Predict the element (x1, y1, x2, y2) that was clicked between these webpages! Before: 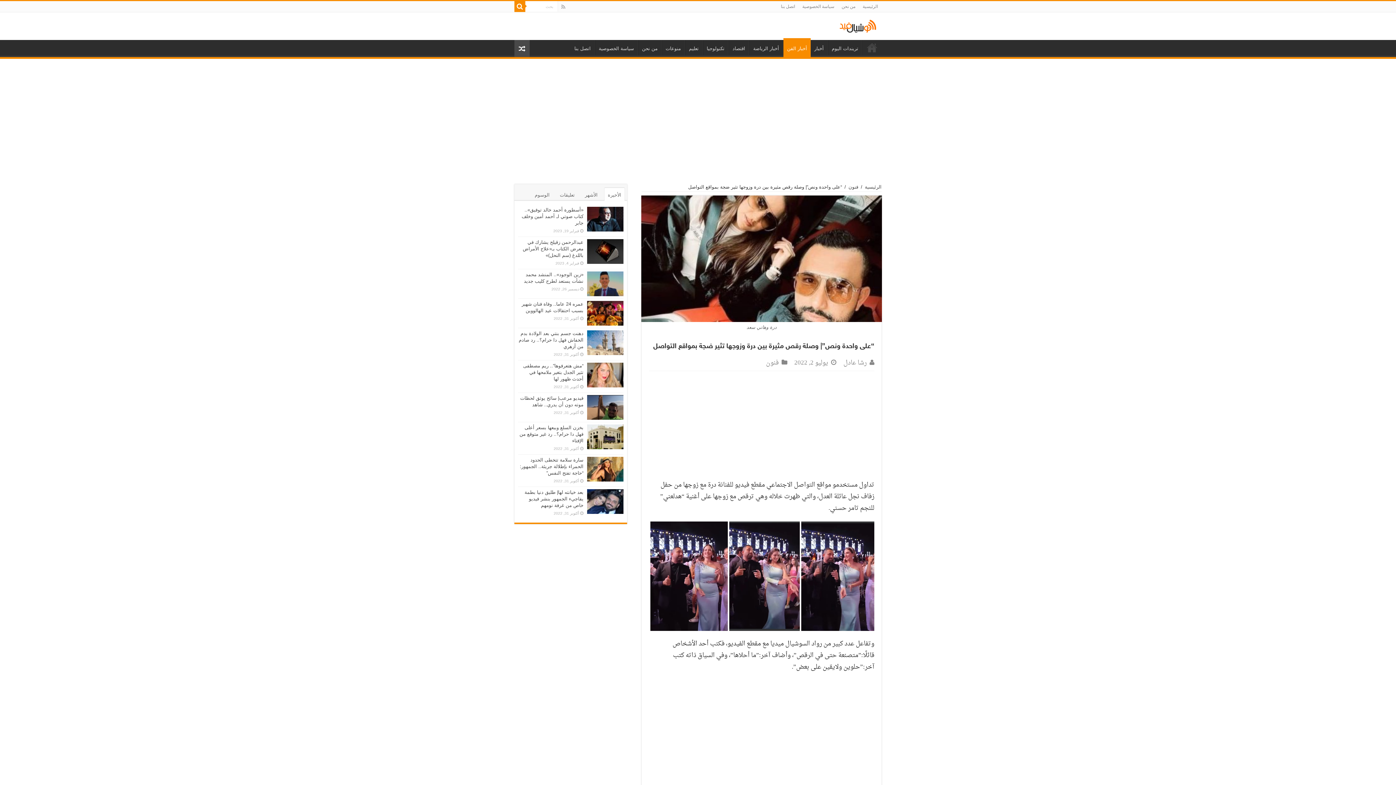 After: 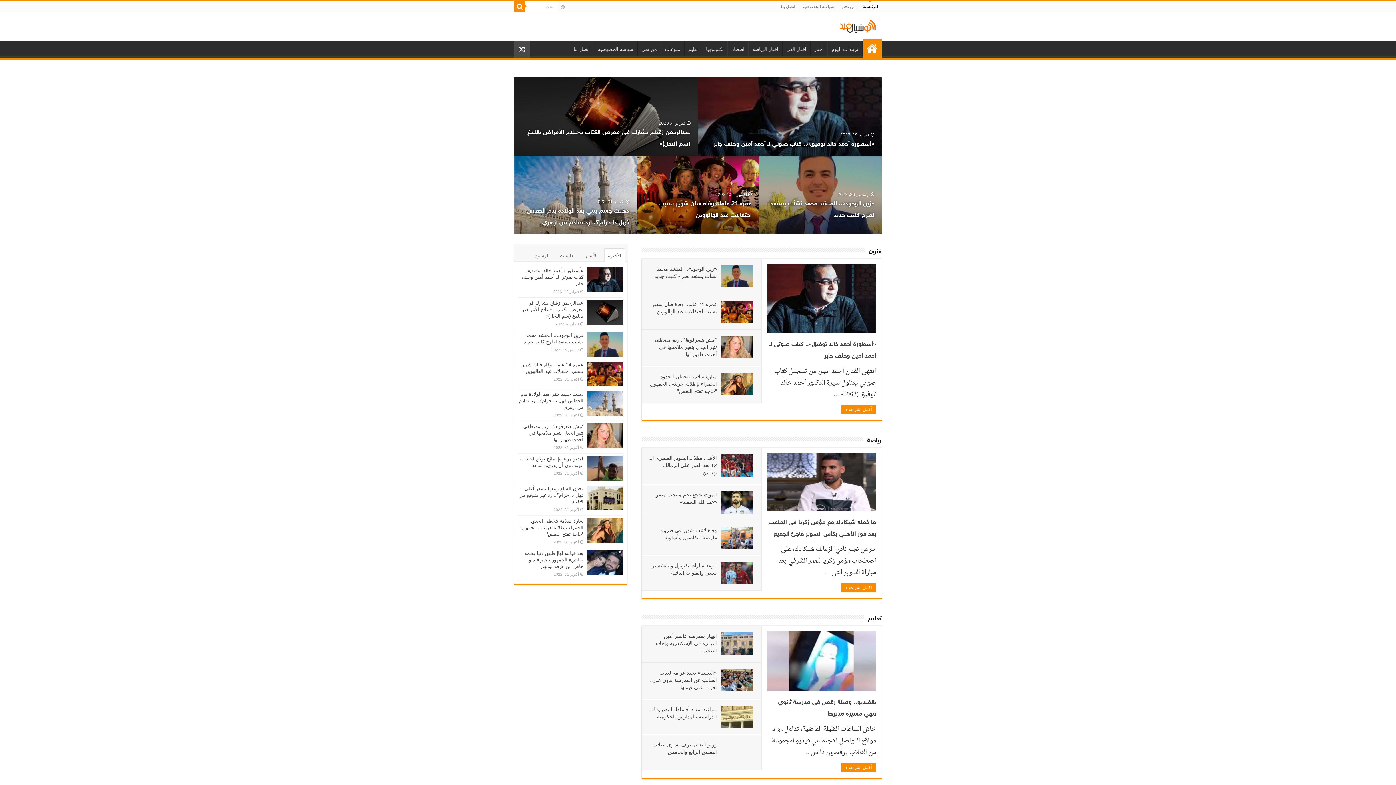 Action: label: الرئيسية bbox: (862, 39, 881, 55)